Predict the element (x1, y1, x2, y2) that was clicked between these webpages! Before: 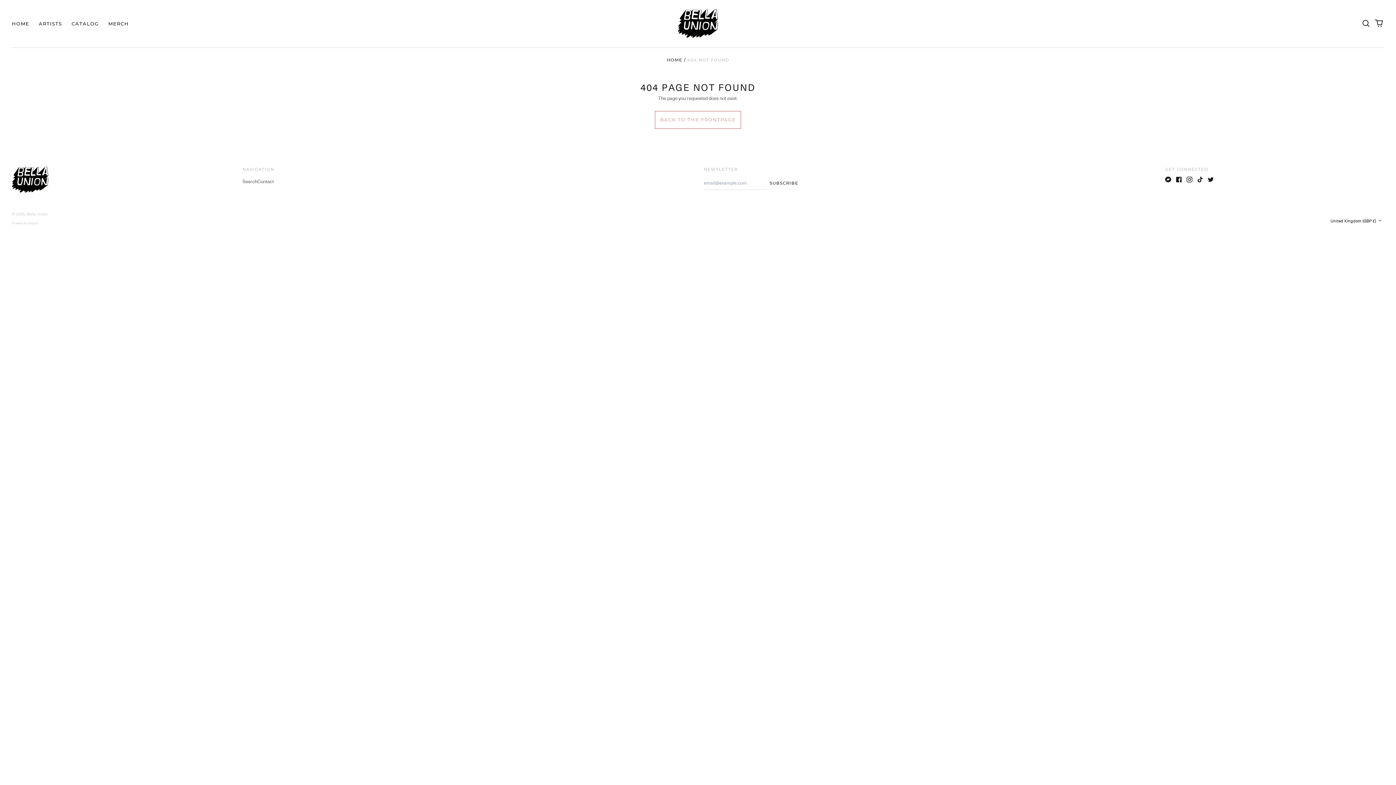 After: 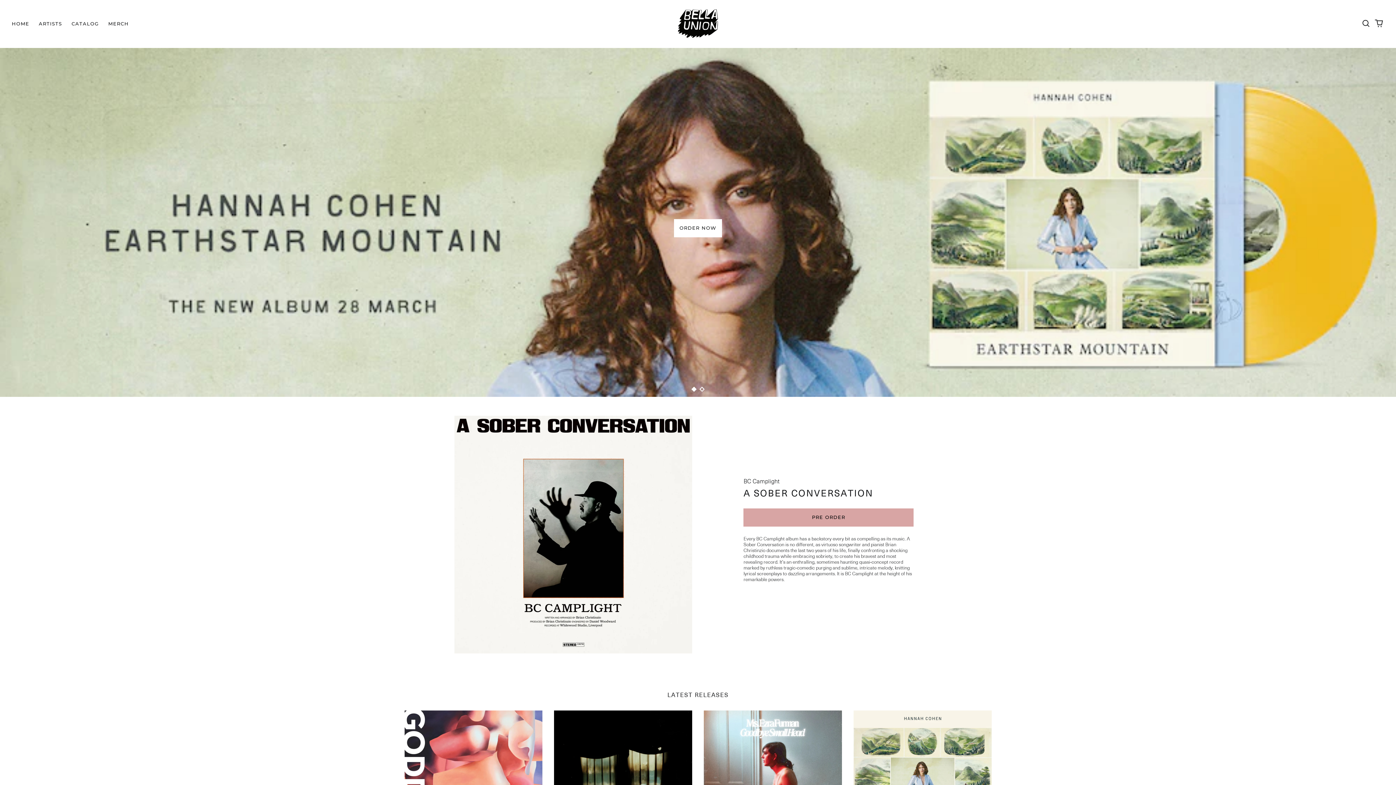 Action: bbox: (11, 166, 48, 192)